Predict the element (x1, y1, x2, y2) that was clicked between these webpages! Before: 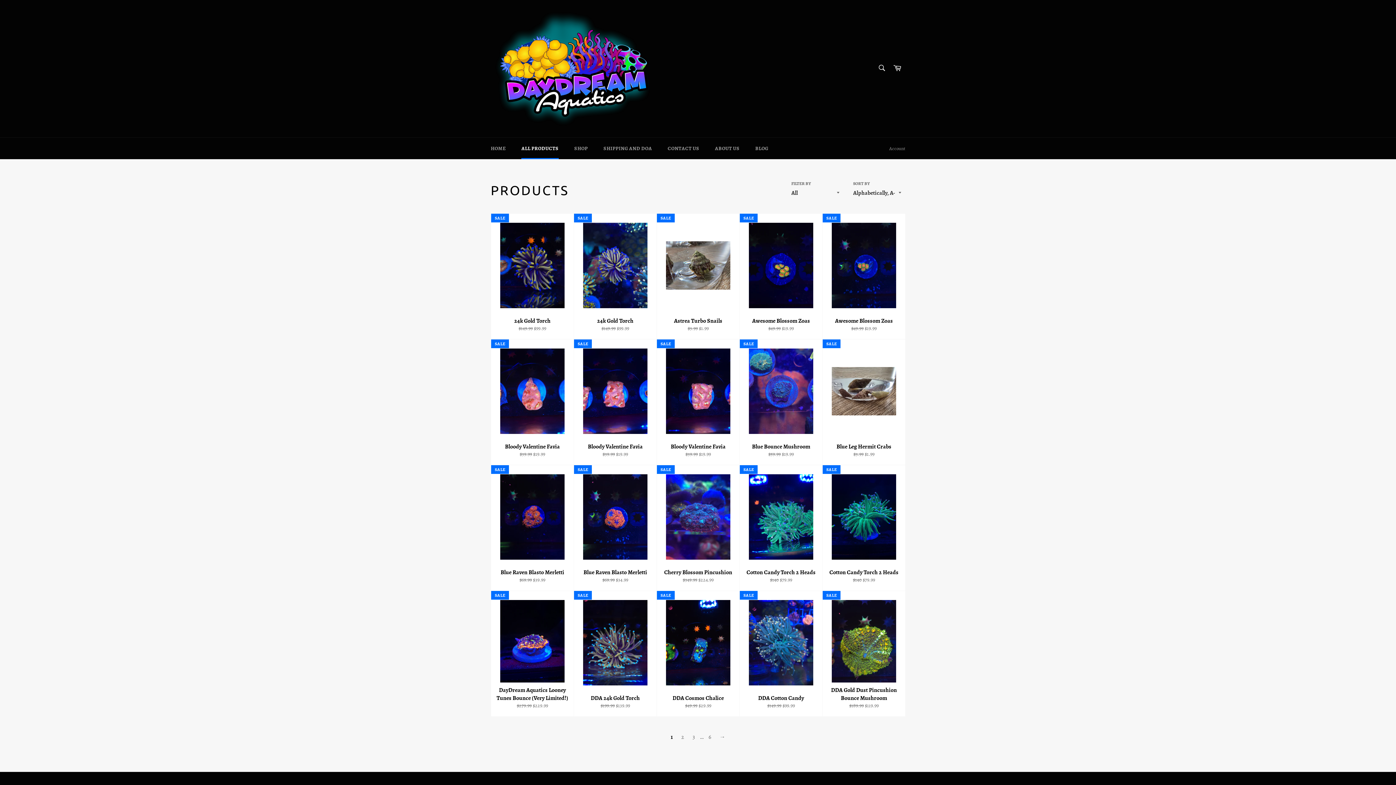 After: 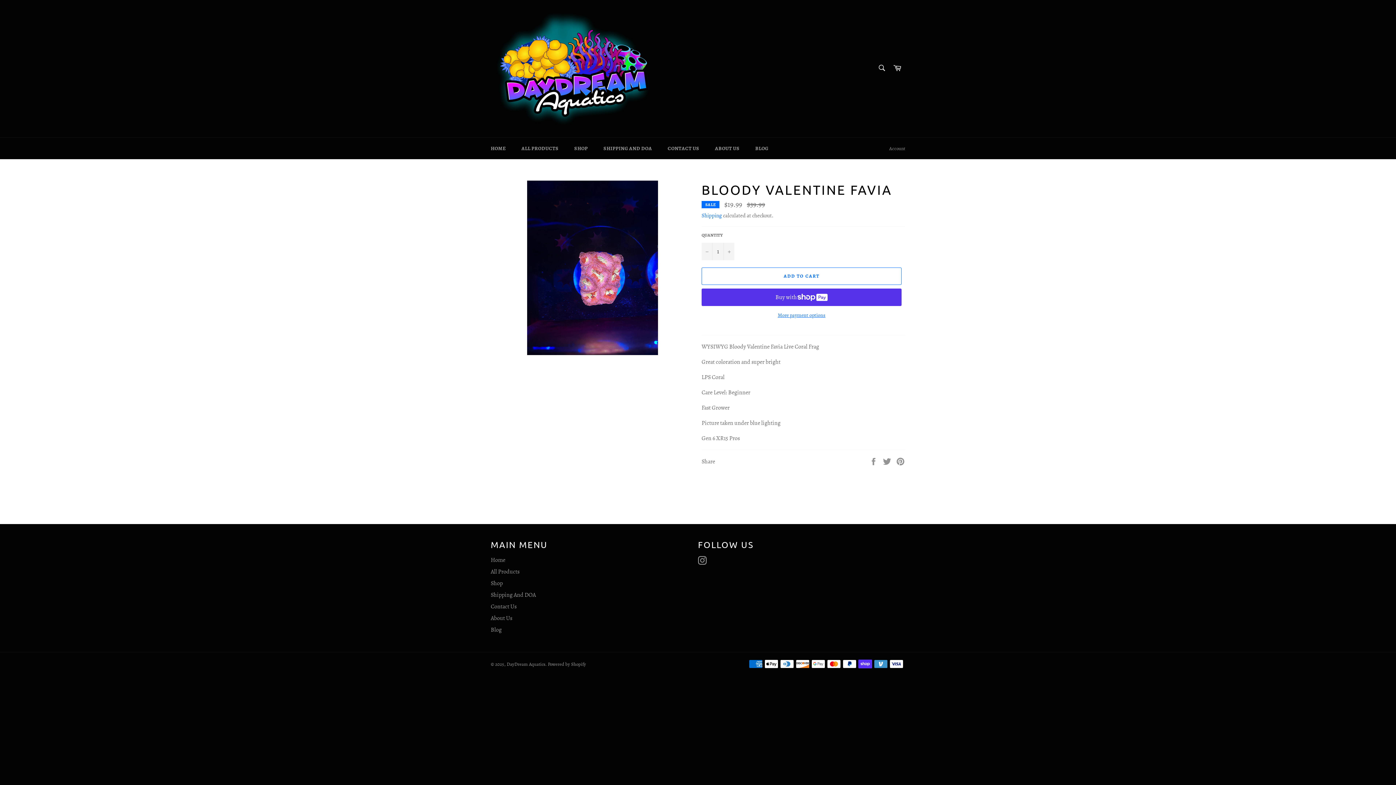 Action: bbox: (656, 339, 739, 465) label: Bloody Valentine Favia
Regular price
$39.99 
Sale price
$19.99
SALE